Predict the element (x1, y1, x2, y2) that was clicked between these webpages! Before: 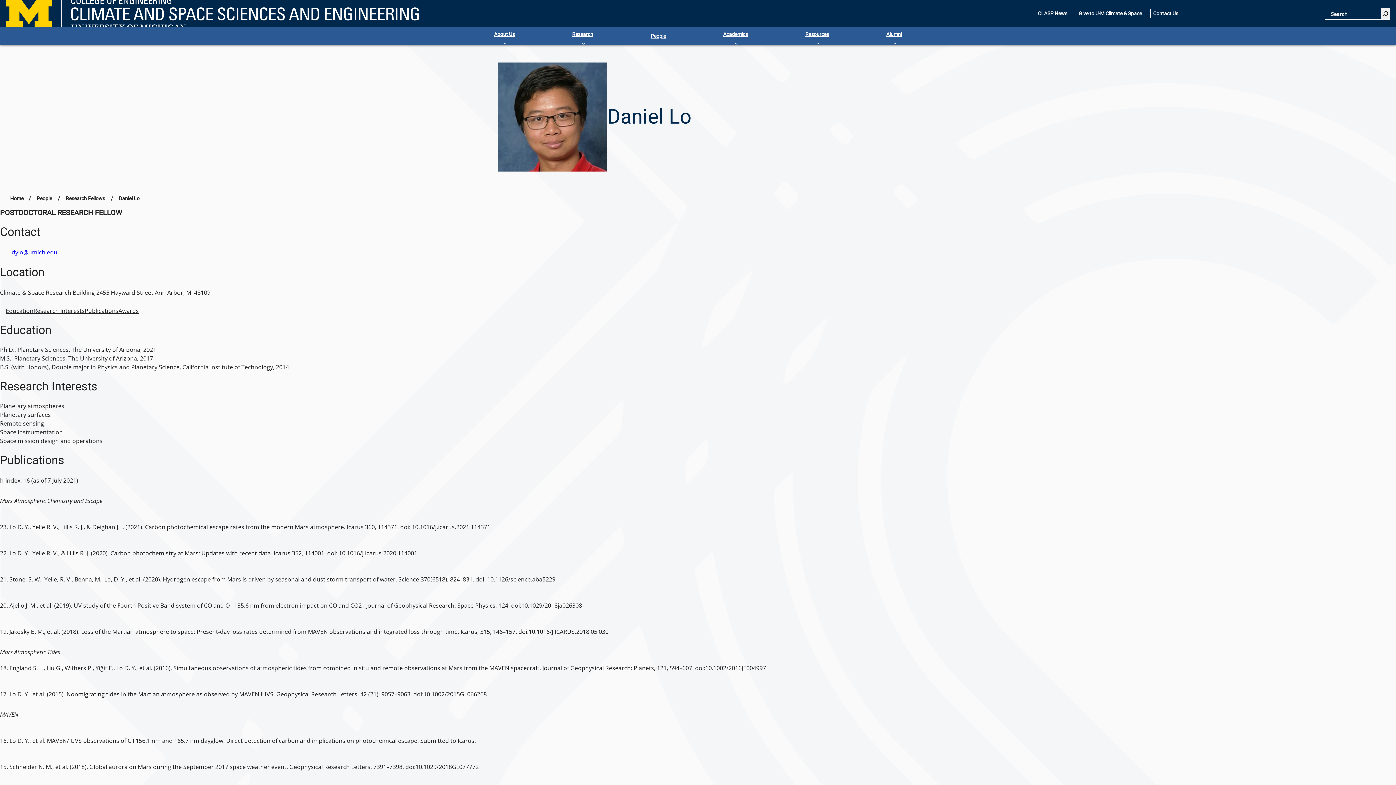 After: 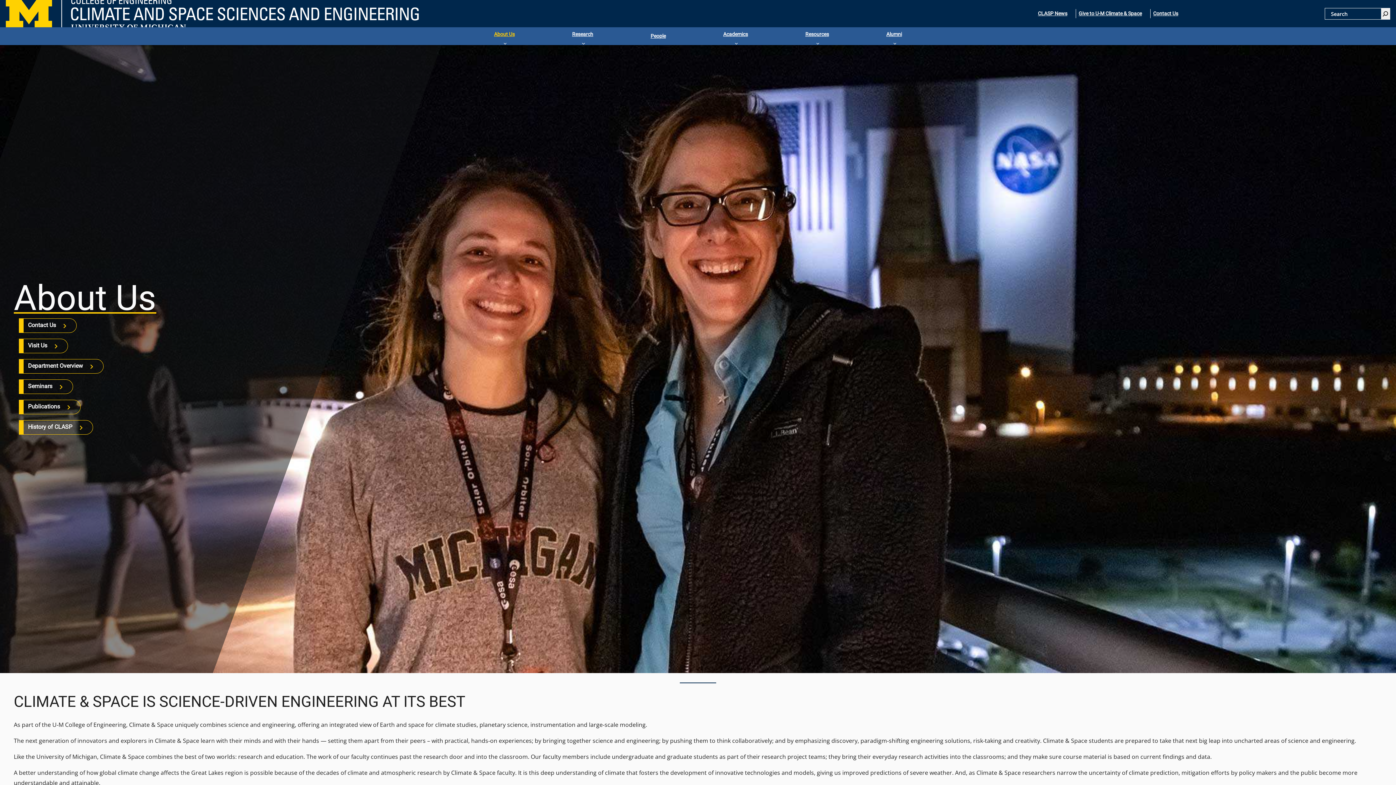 Action: bbox: (491, 27, 517, 41) label: About Us